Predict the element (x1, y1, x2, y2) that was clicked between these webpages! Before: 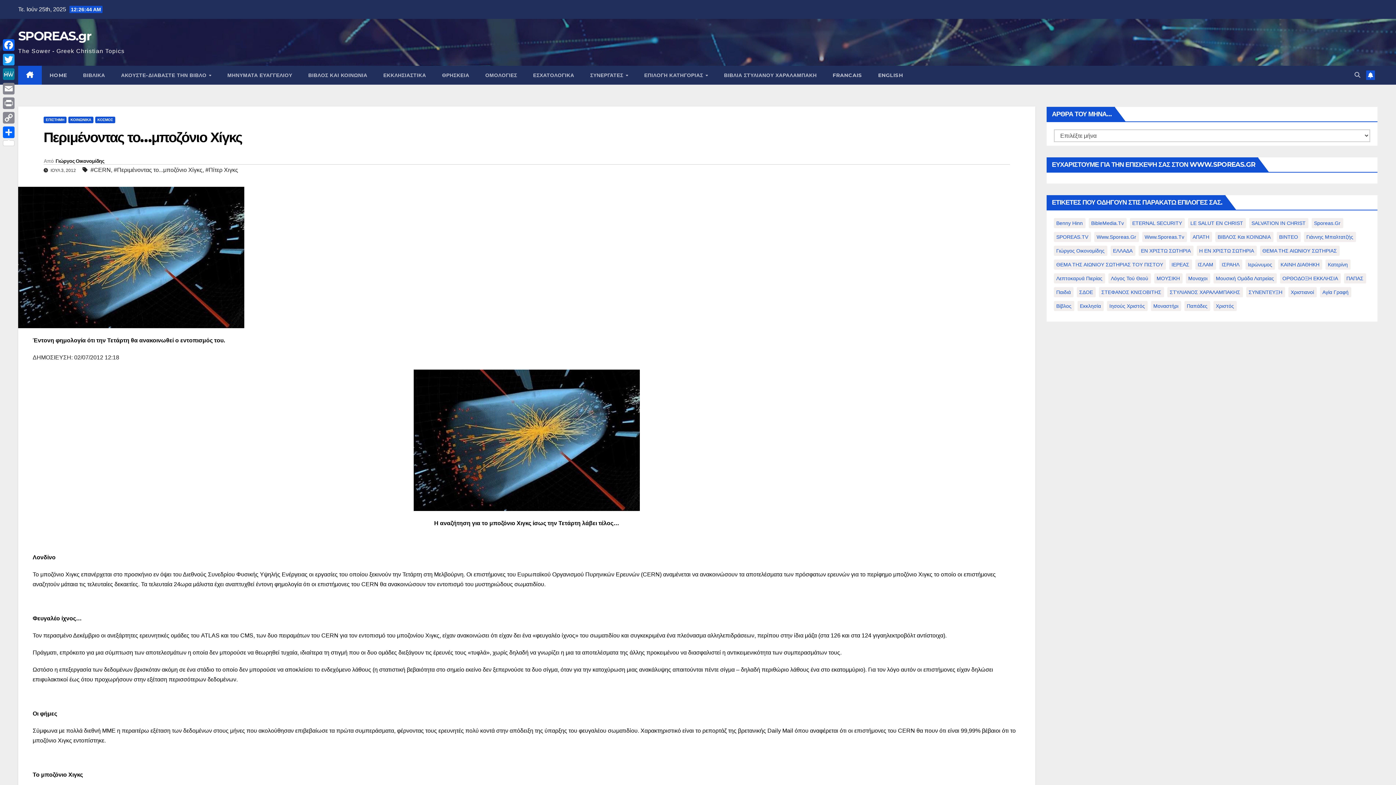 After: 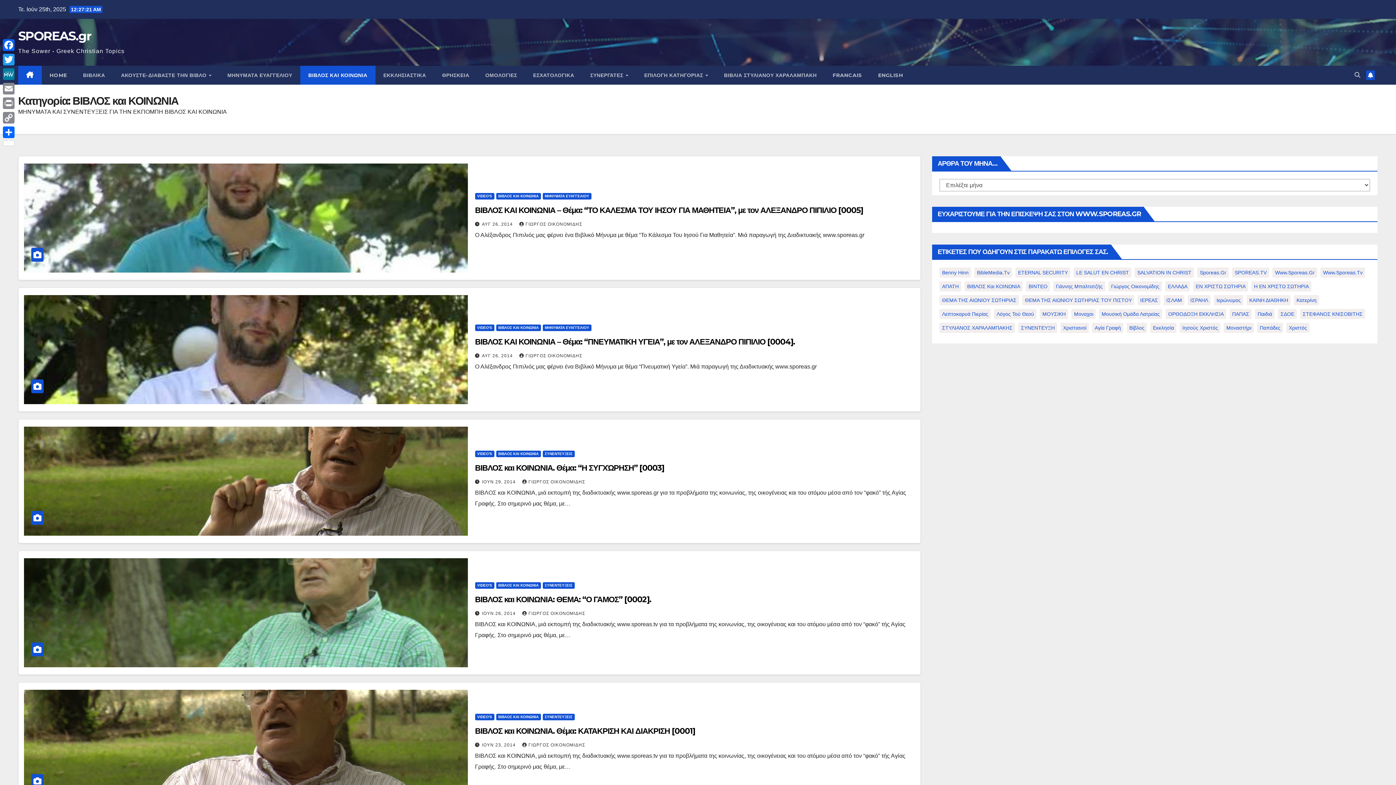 Action: label: ΒΙΒΛΟΣ ΚΑΙ ΚΟΙΝΩΝΙΑ bbox: (300, 65, 375, 84)